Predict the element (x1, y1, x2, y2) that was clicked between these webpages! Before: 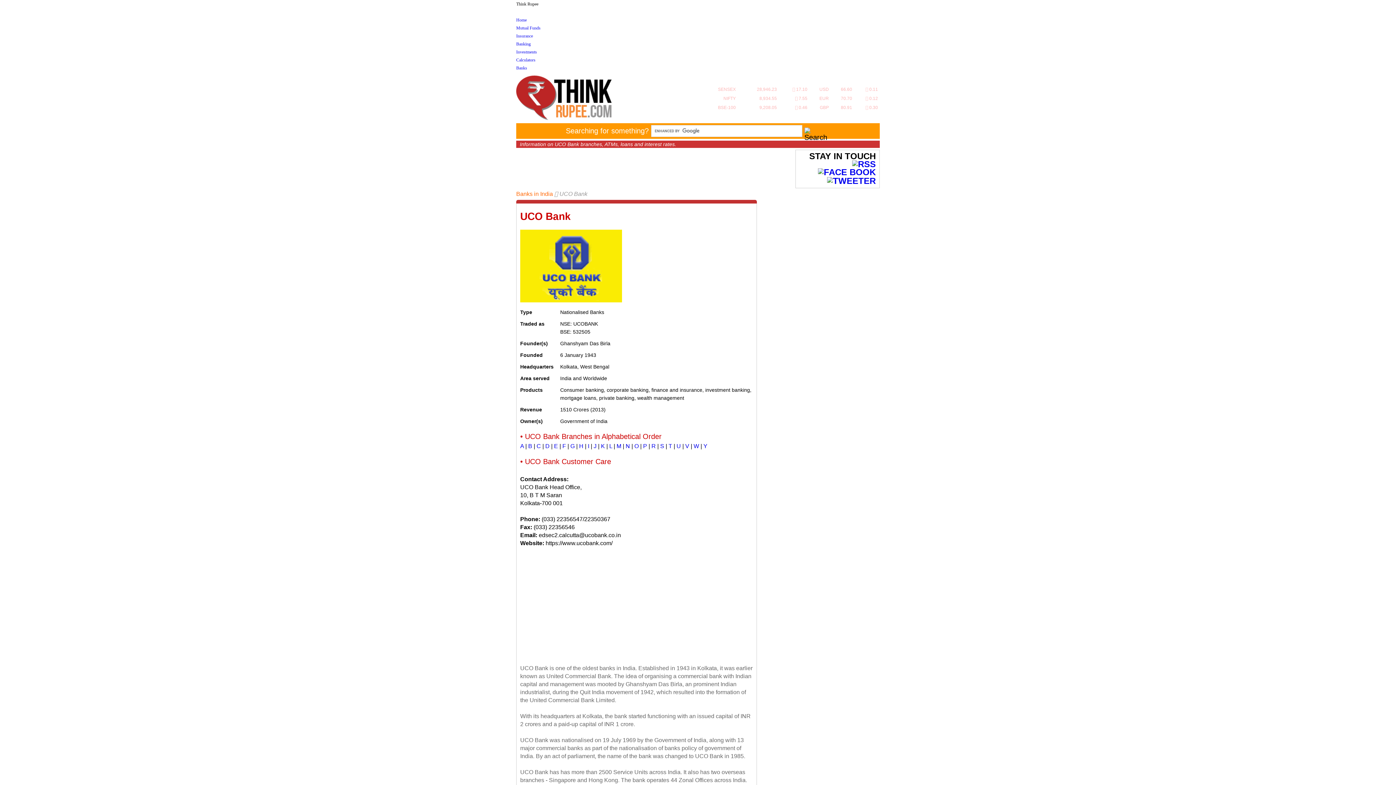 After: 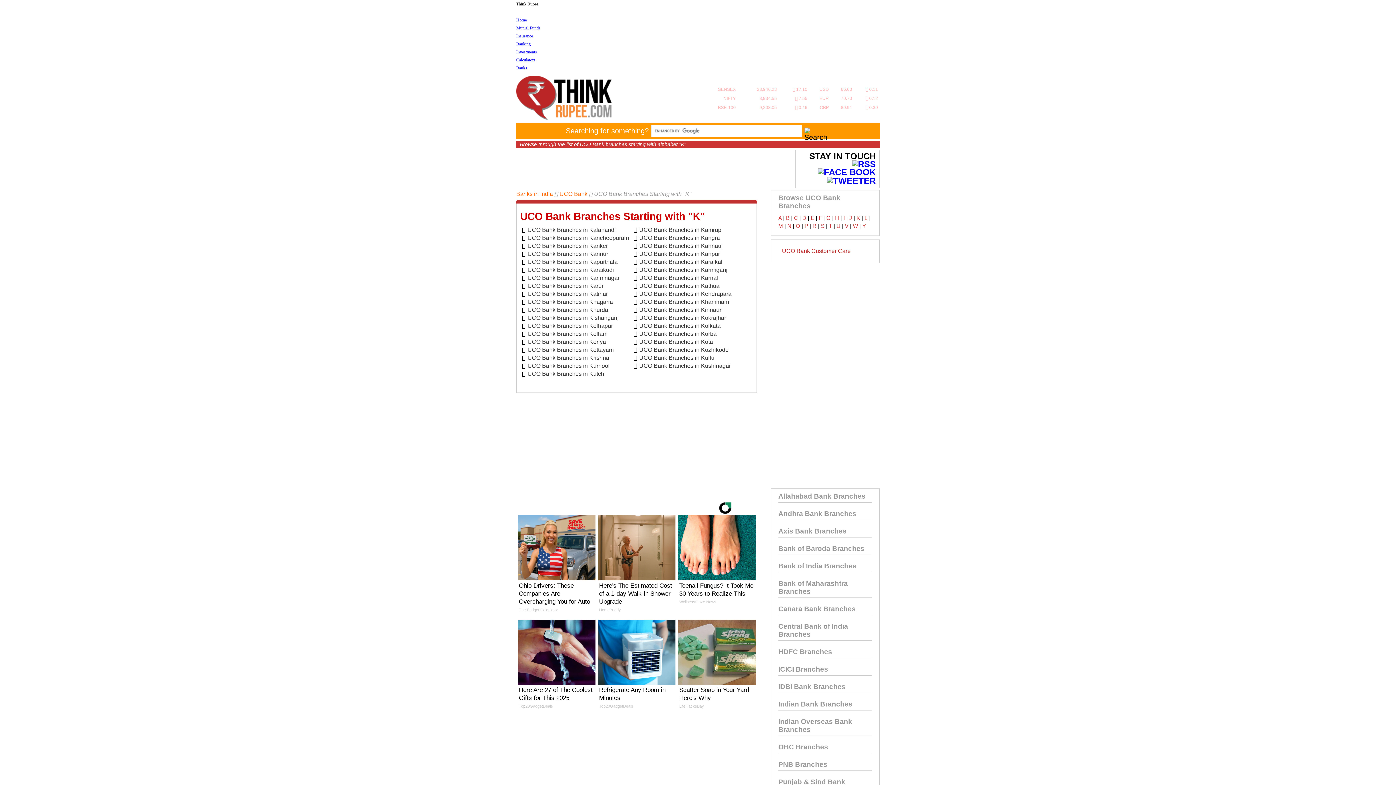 Action: label: K bbox: (601, 427, 605, 433)